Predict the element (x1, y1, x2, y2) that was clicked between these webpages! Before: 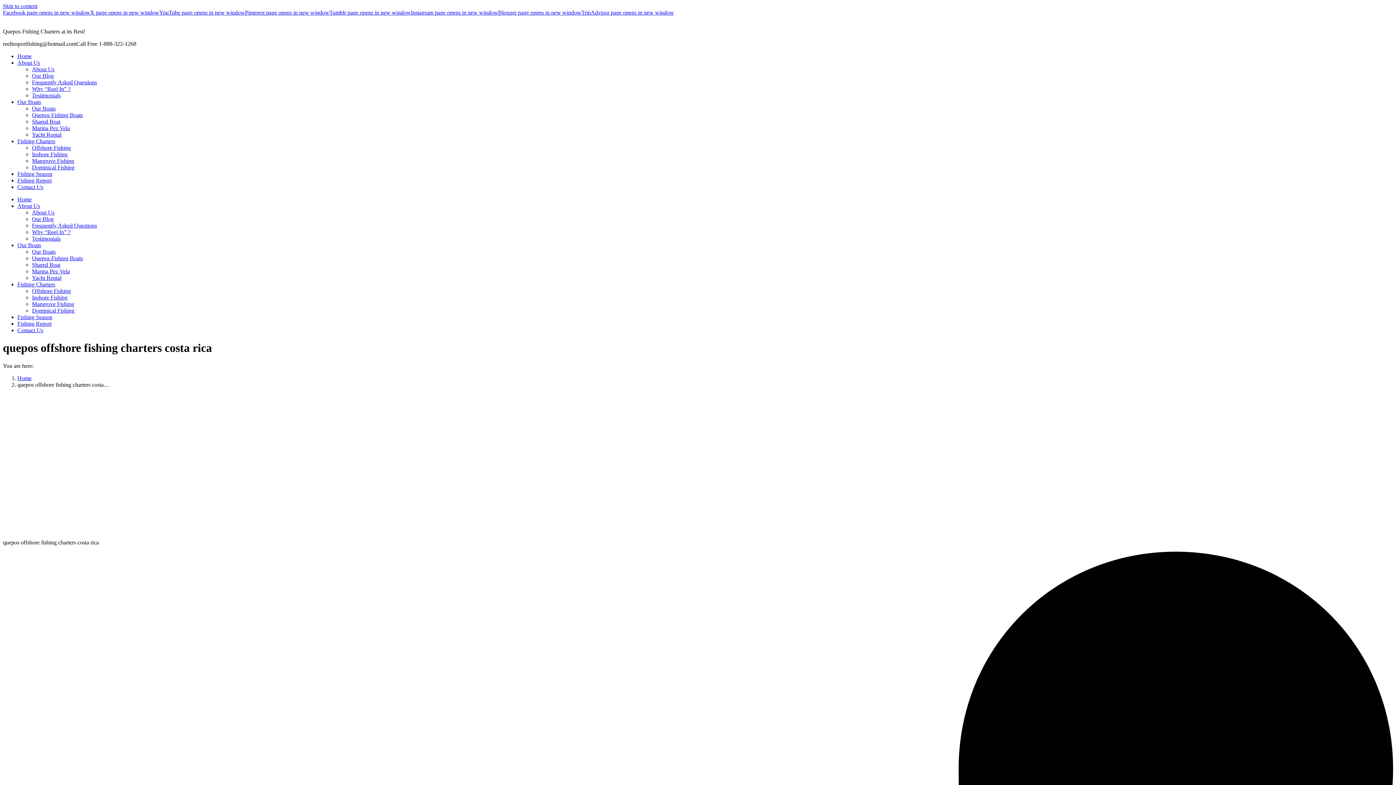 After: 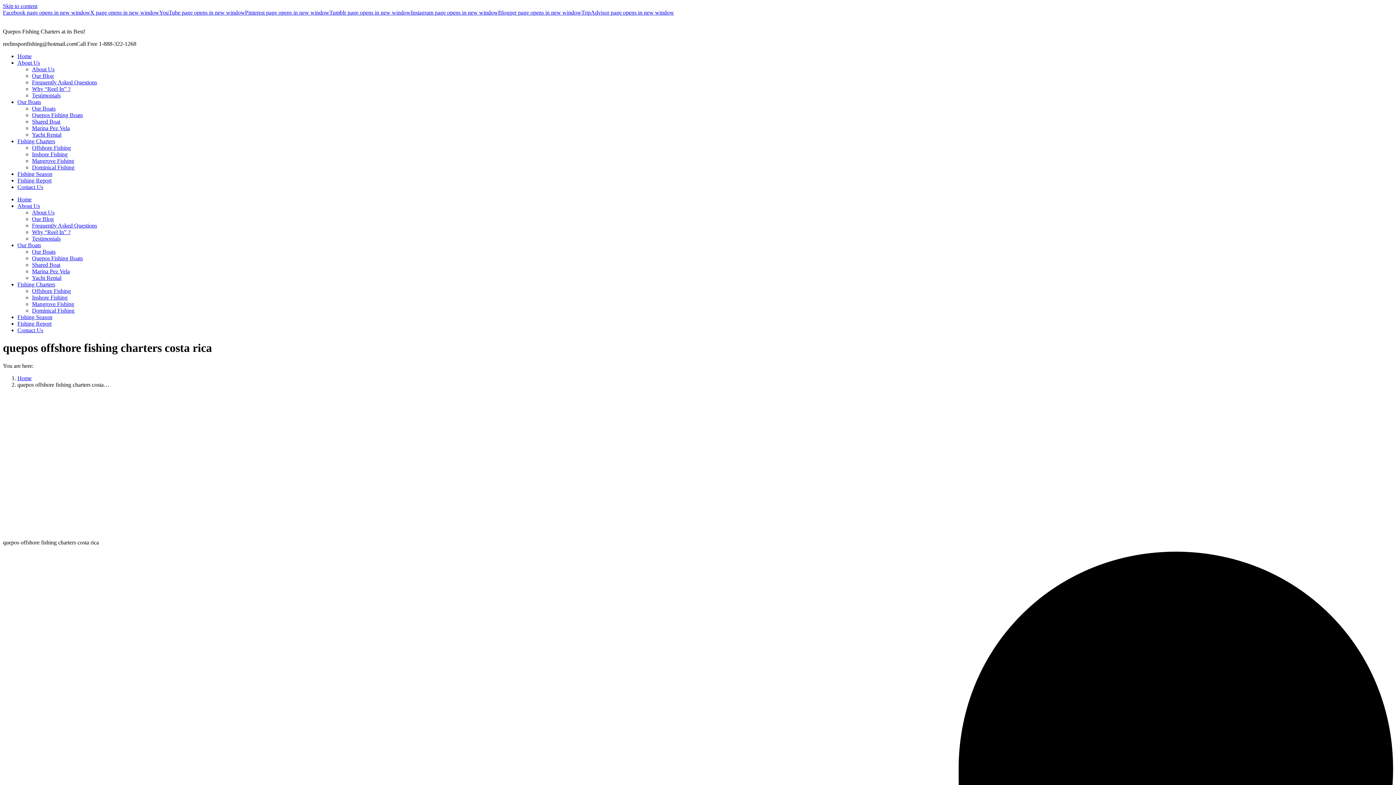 Action: label: X page opens in new window bbox: (90, 9, 159, 15)